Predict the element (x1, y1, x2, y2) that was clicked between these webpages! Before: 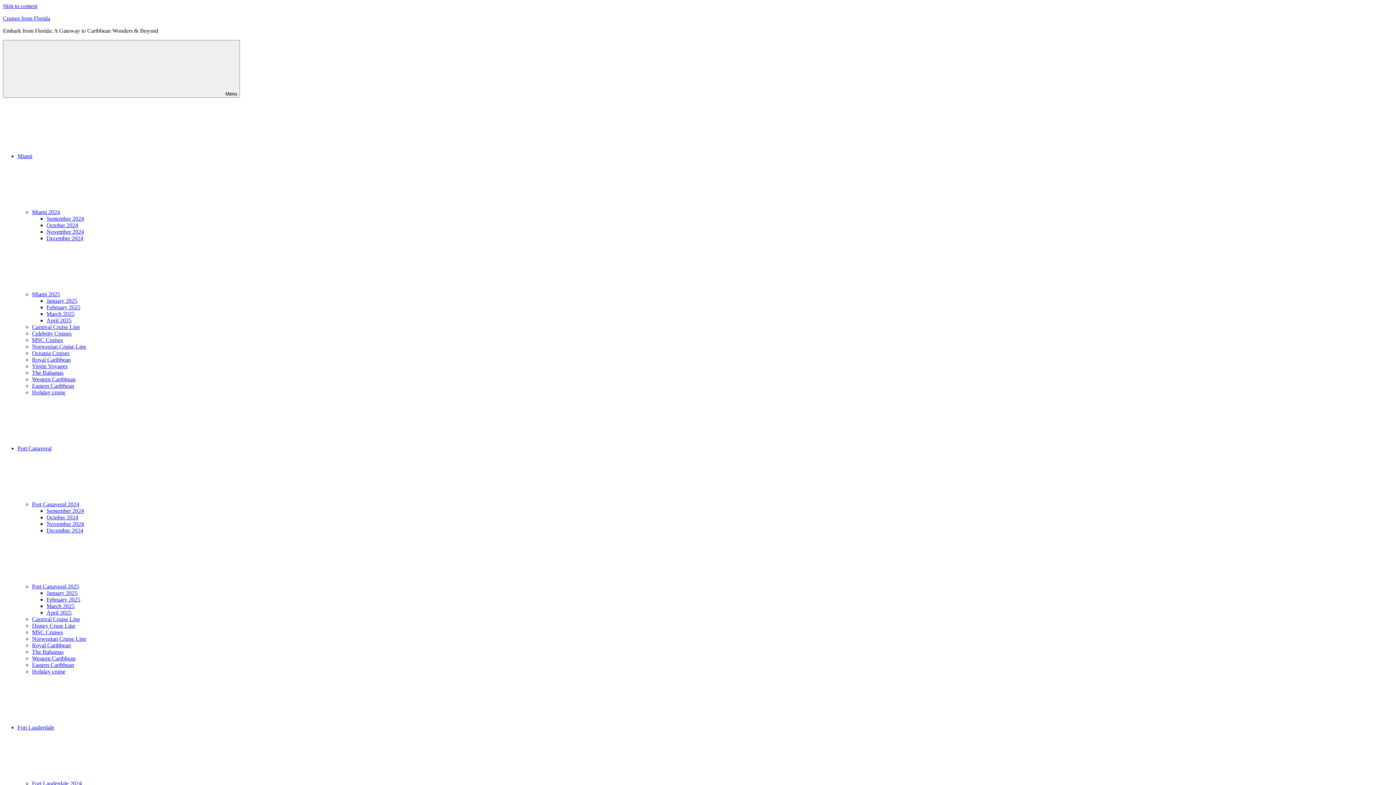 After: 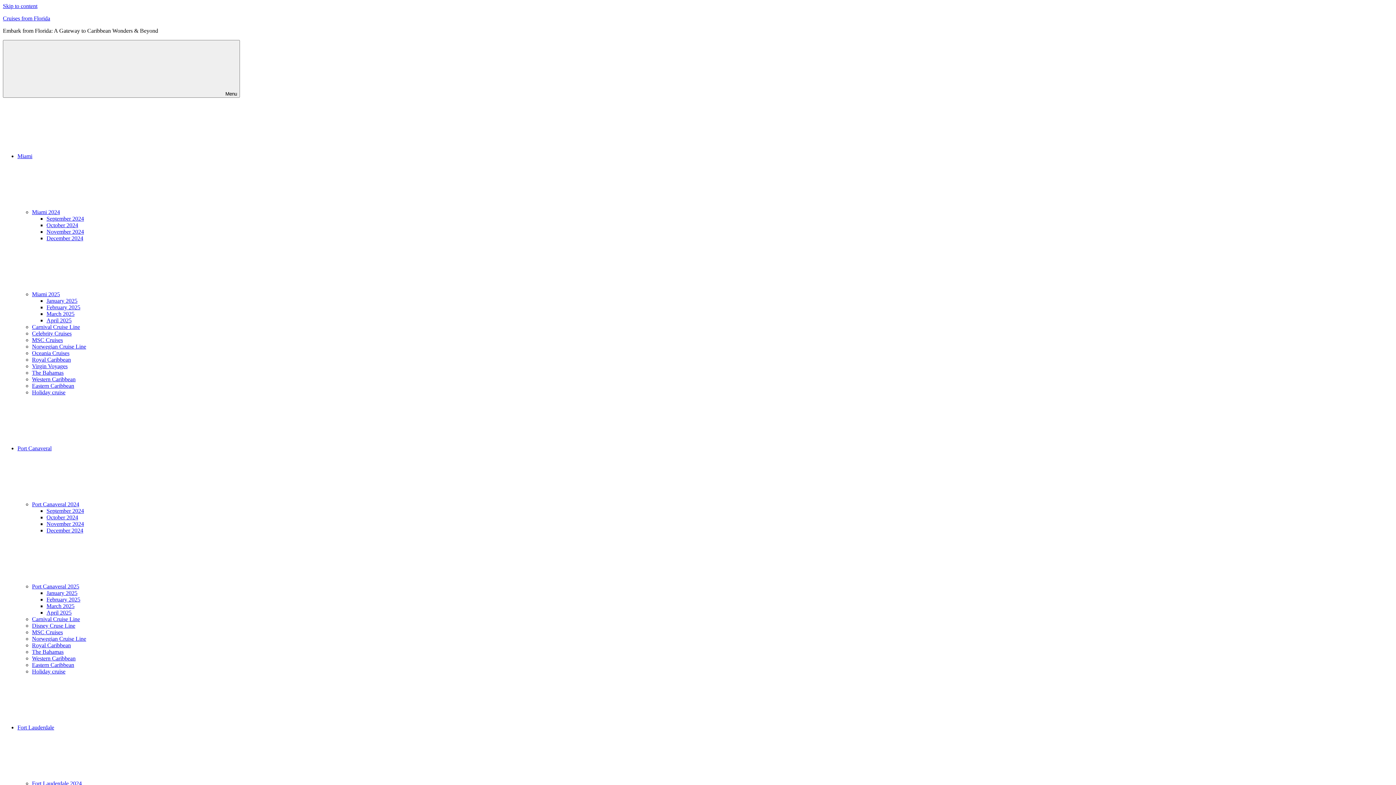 Action: label: Holiday cruise bbox: (32, 389, 65, 395)